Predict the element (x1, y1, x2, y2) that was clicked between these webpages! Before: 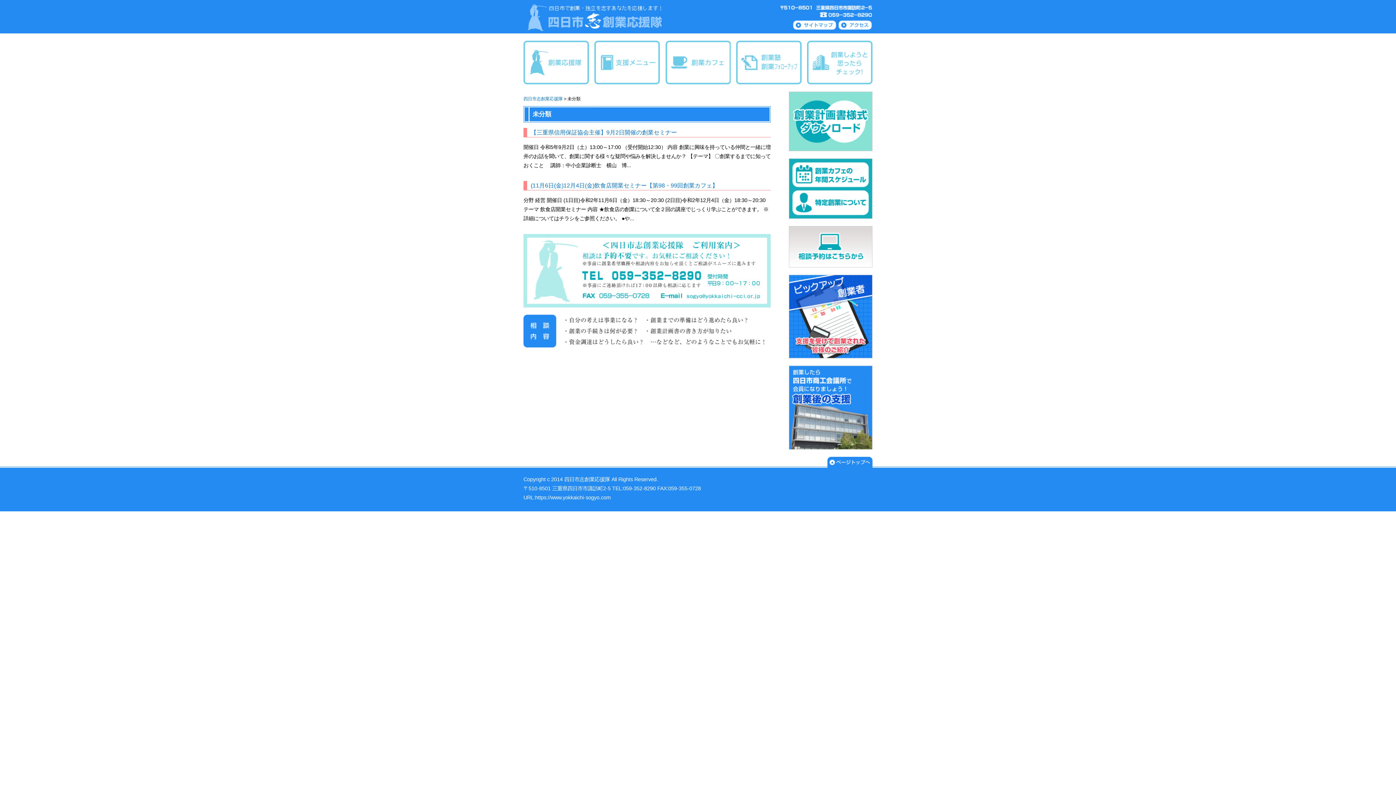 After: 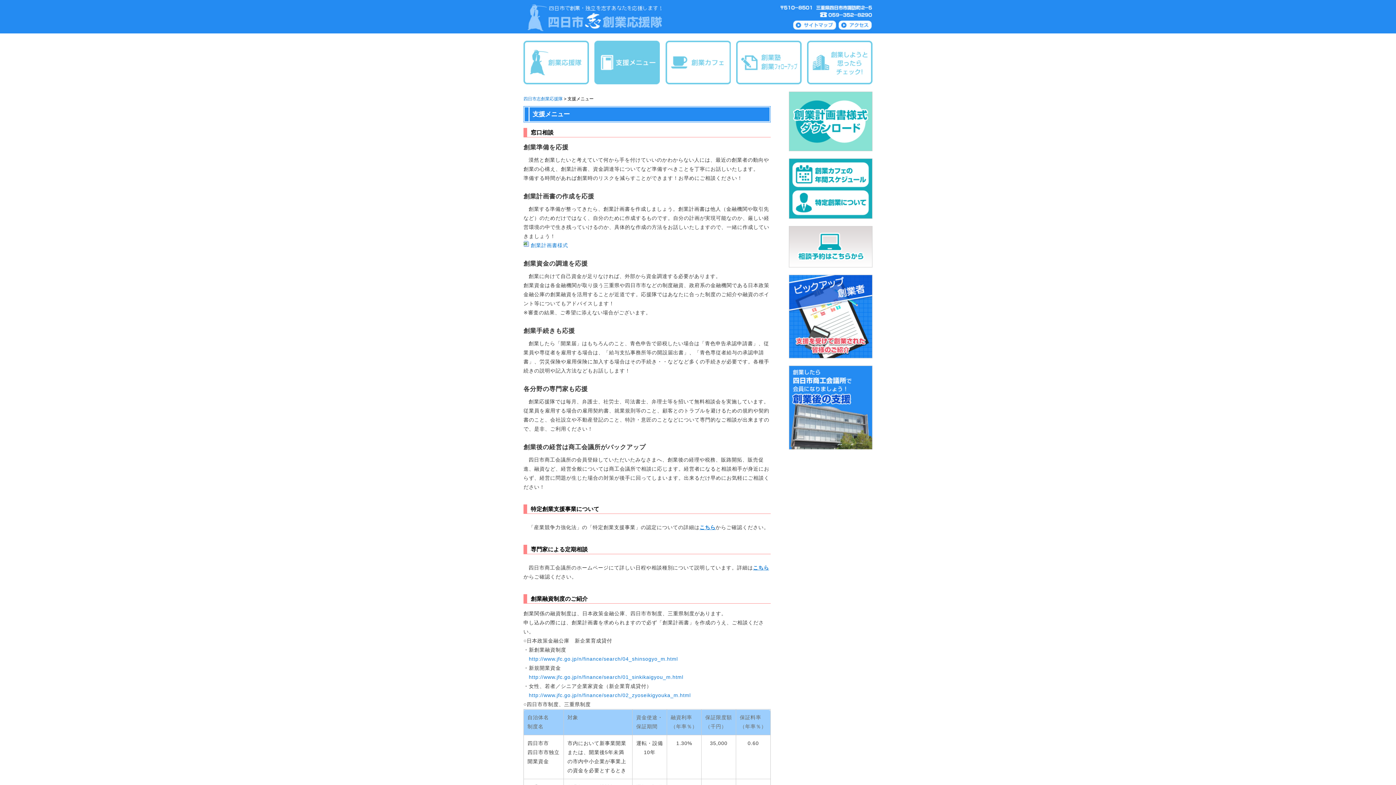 Action: bbox: (589, 42, 660, 48)